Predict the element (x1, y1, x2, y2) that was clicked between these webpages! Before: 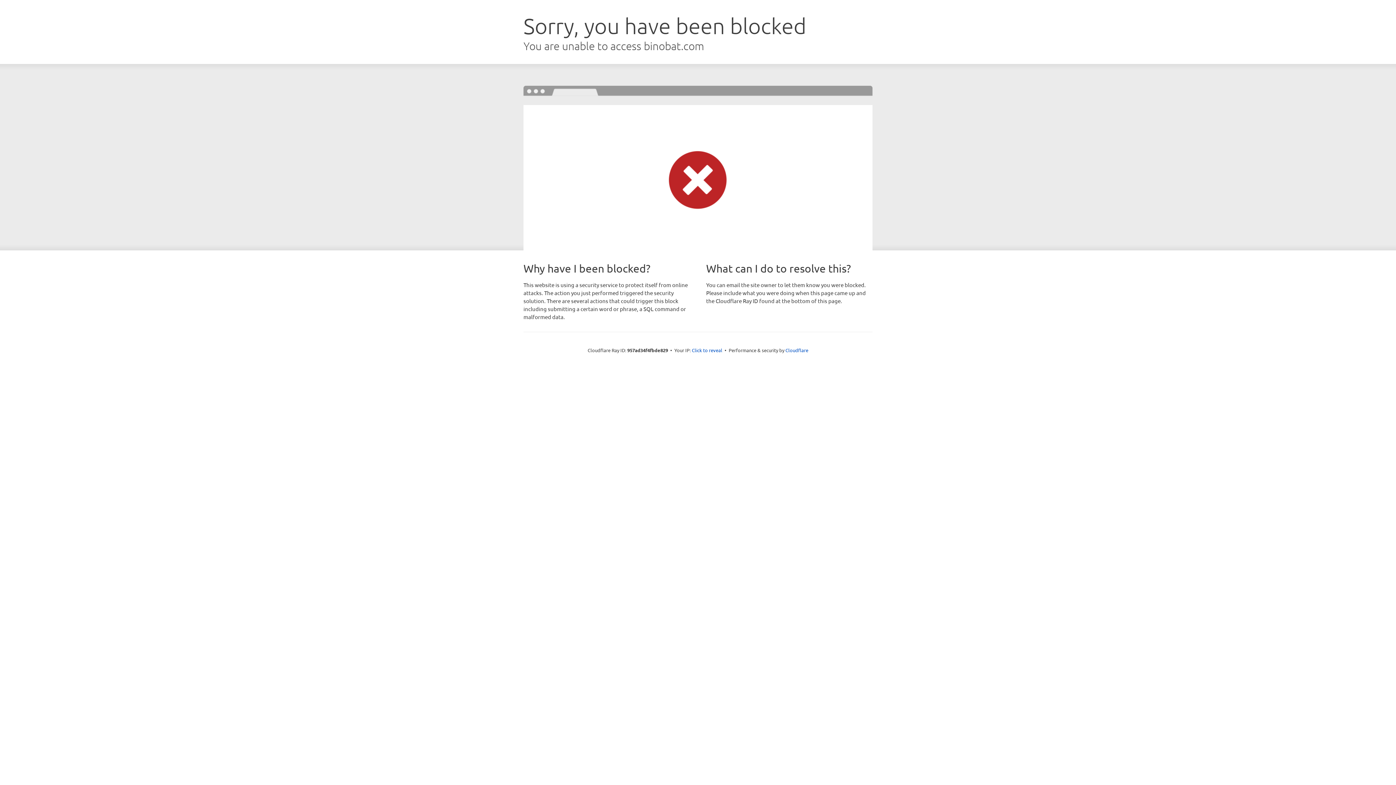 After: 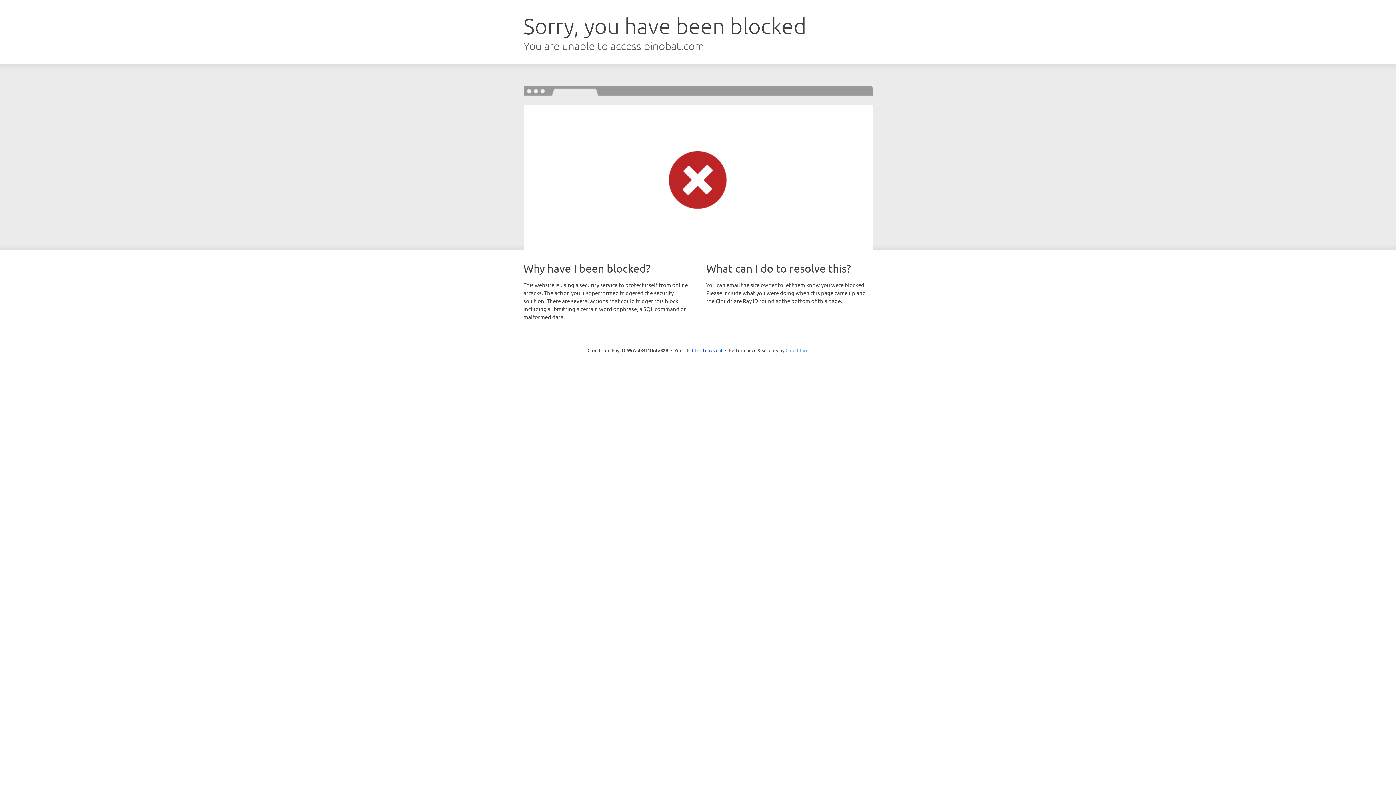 Action: bbox: (785, 347, 808, 353) label: Cloudflare